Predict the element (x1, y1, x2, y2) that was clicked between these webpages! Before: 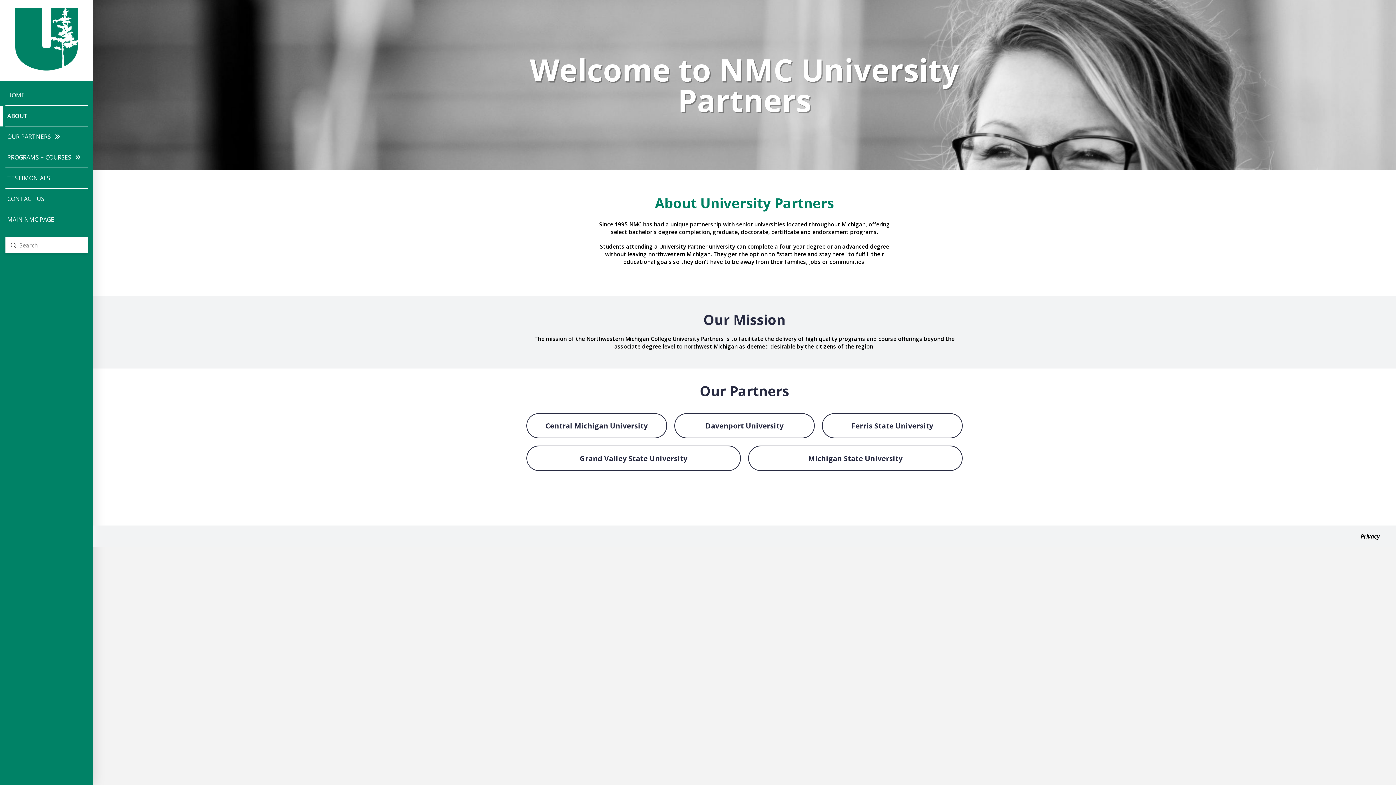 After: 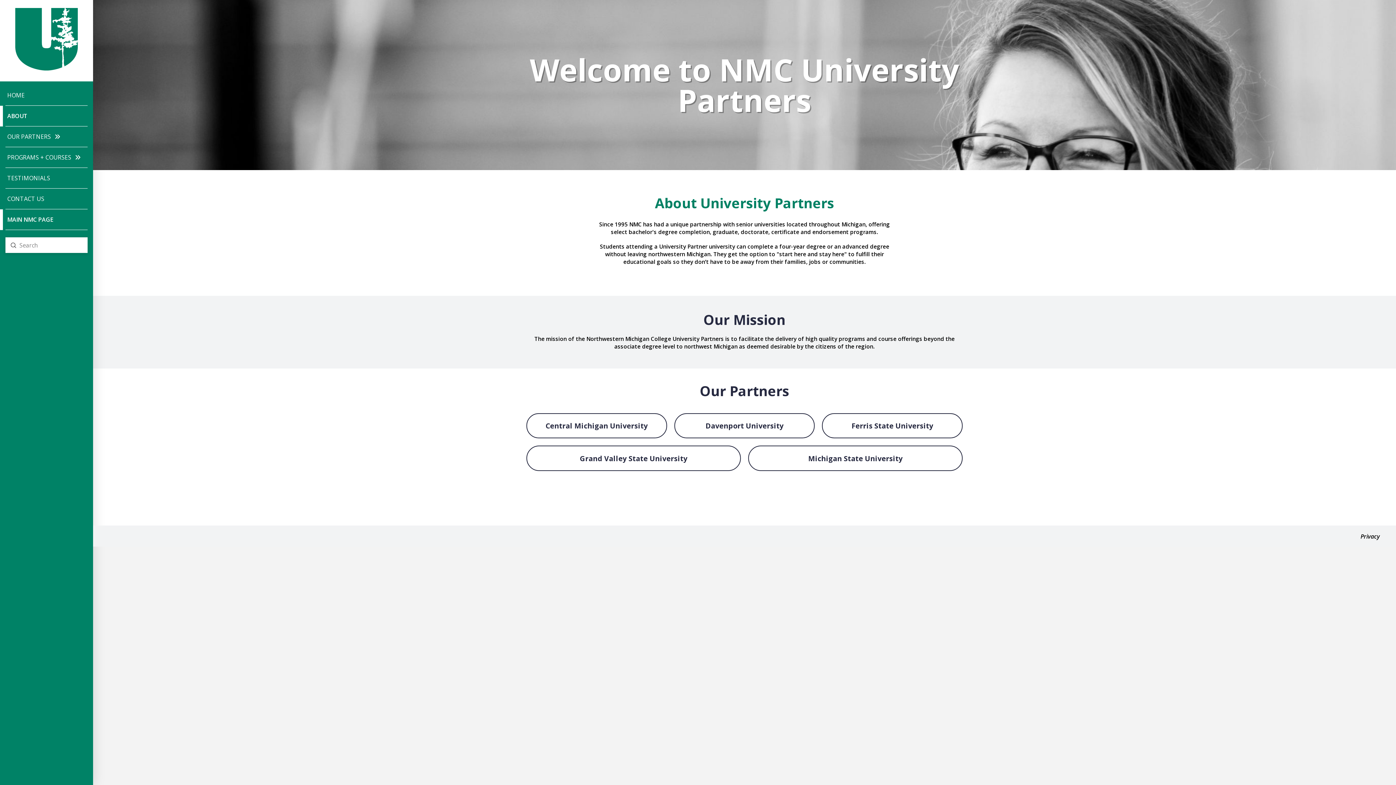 Action: label: MAIN NMC PAGE bbox: (5, 209, 87, 230)